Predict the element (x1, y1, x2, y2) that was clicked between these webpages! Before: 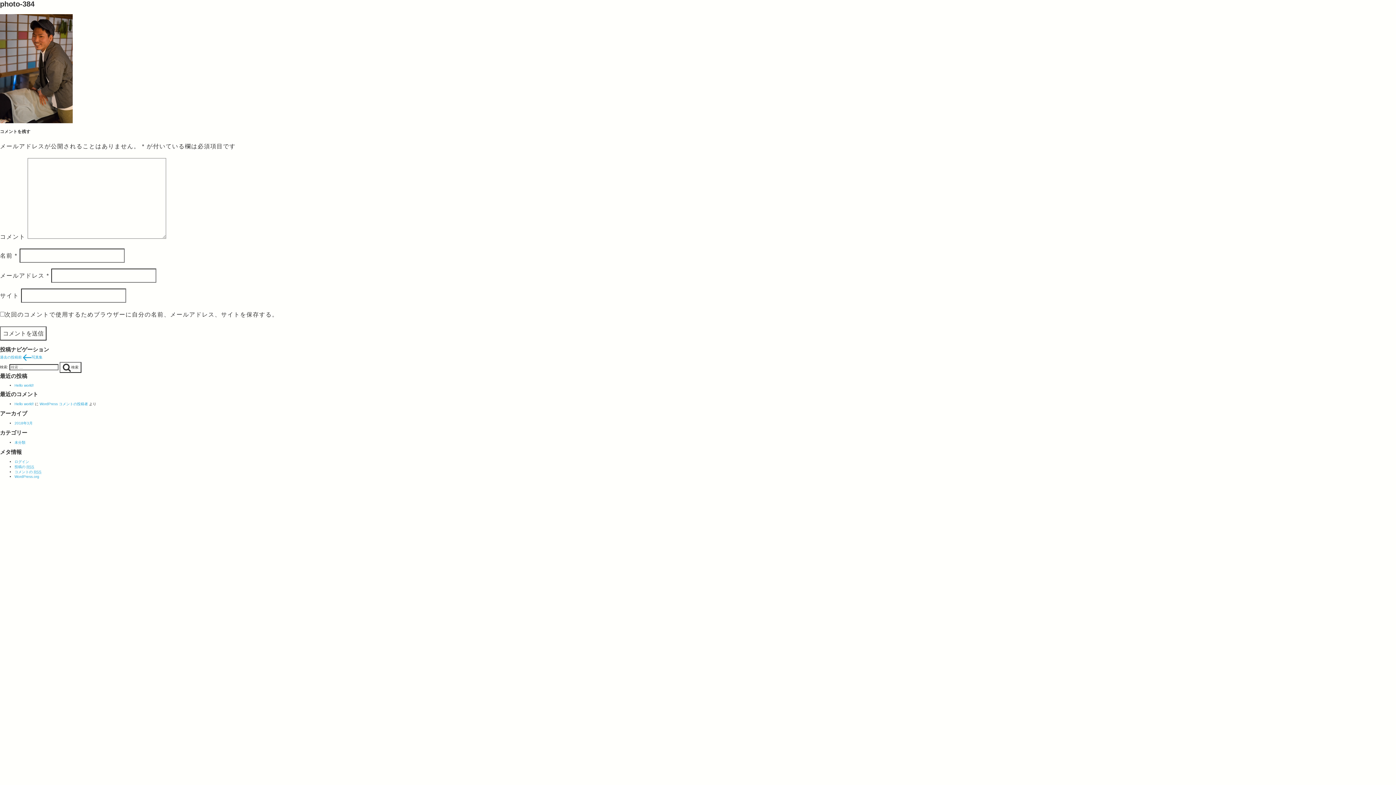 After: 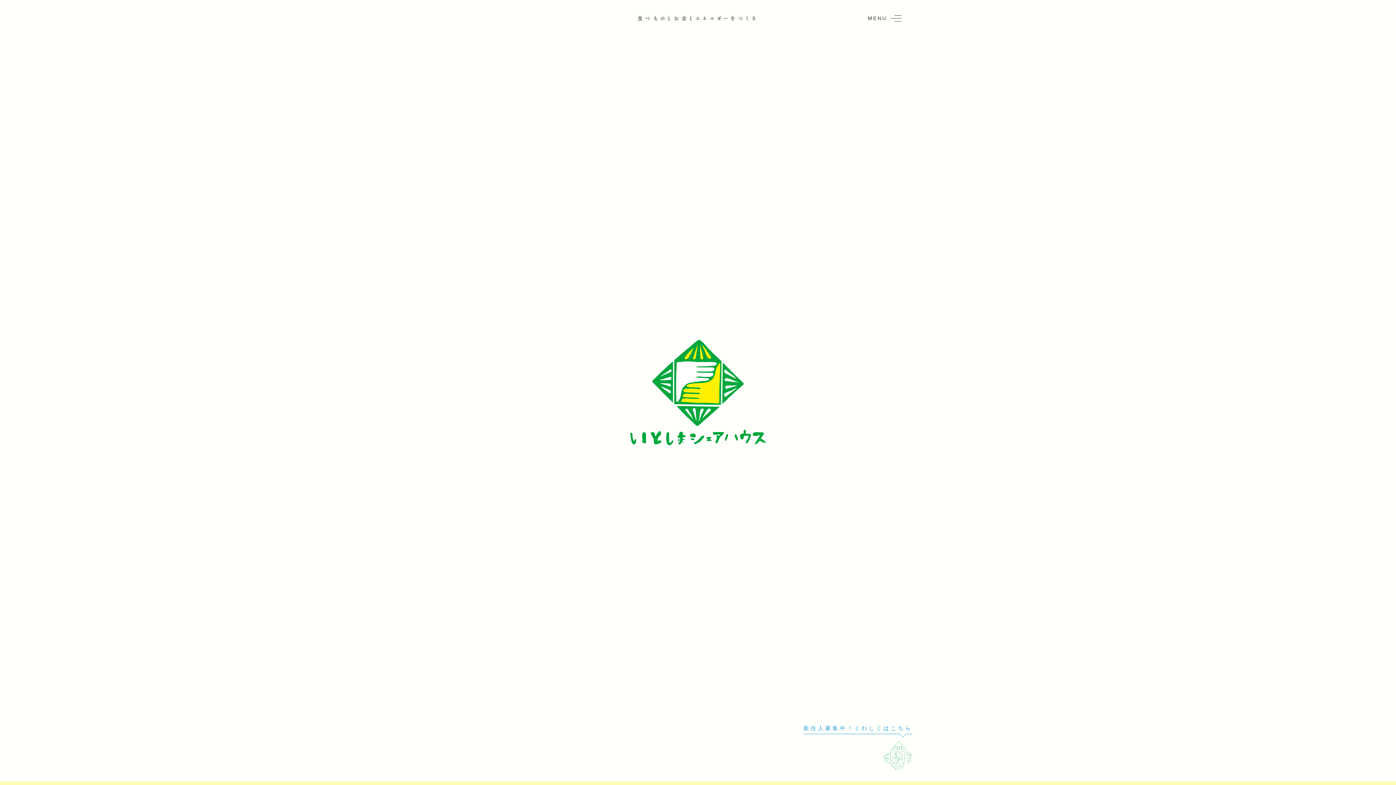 Action: bbox: (0, 355, 42, 359) label: 過去の投稿前 写真集